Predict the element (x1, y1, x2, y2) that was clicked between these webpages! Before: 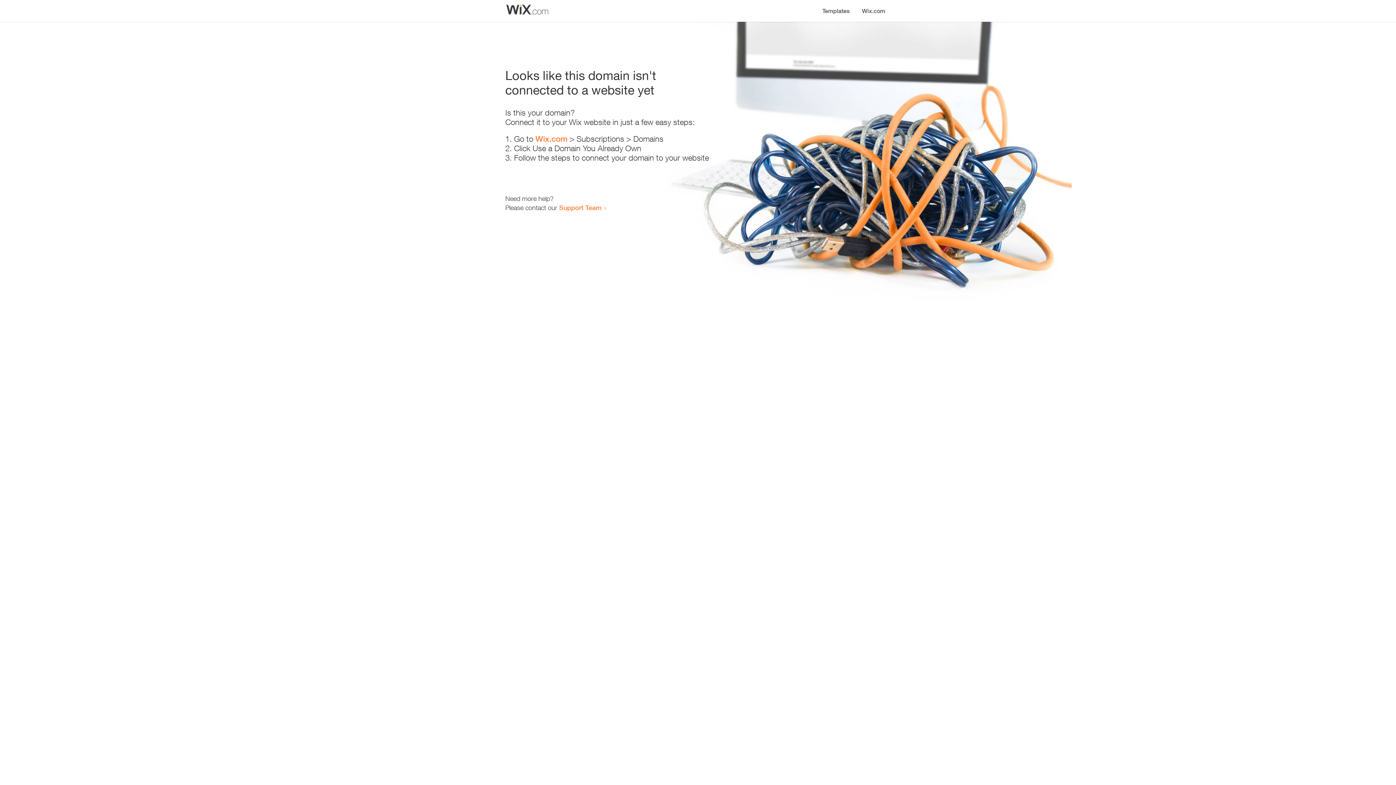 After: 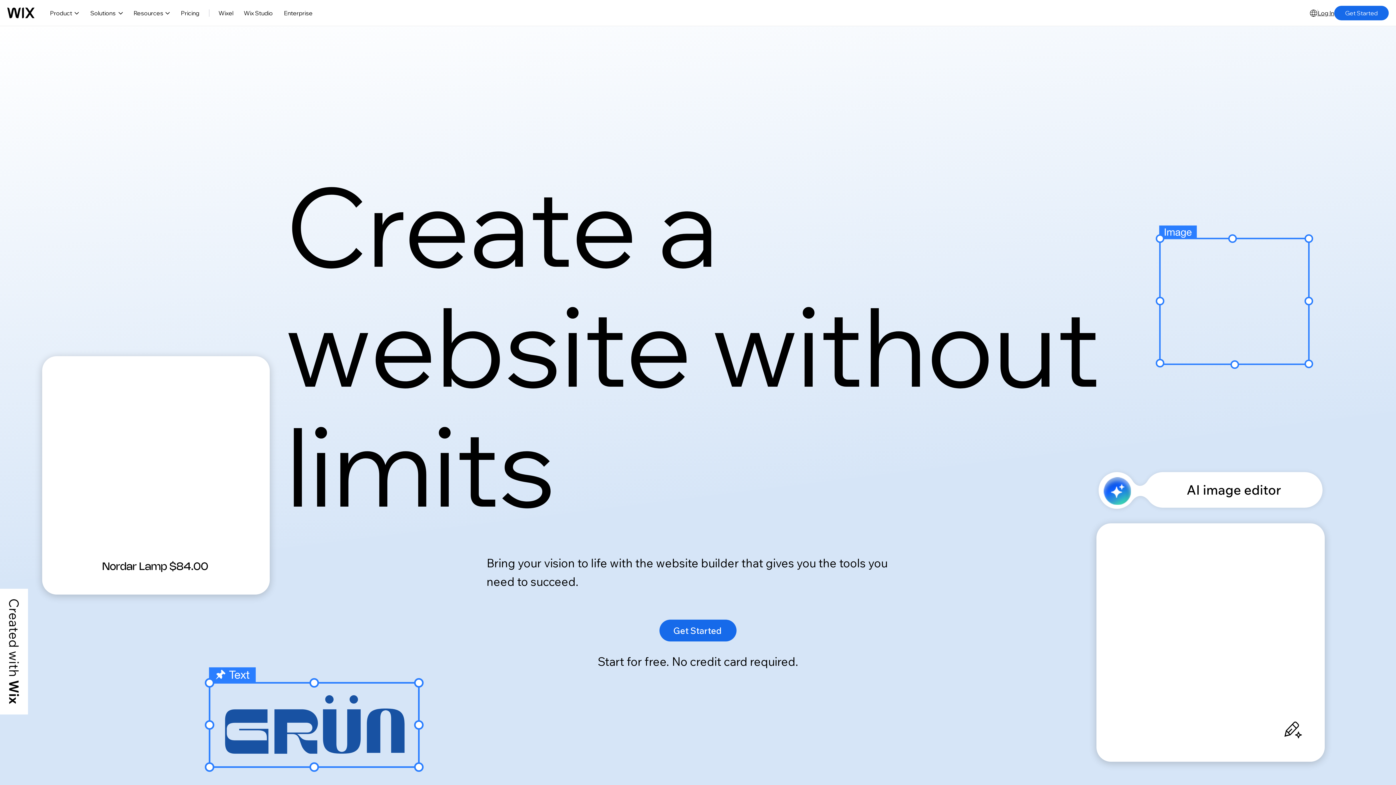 Action: bbox: (856, 0, 890, 14) label: Wix.com